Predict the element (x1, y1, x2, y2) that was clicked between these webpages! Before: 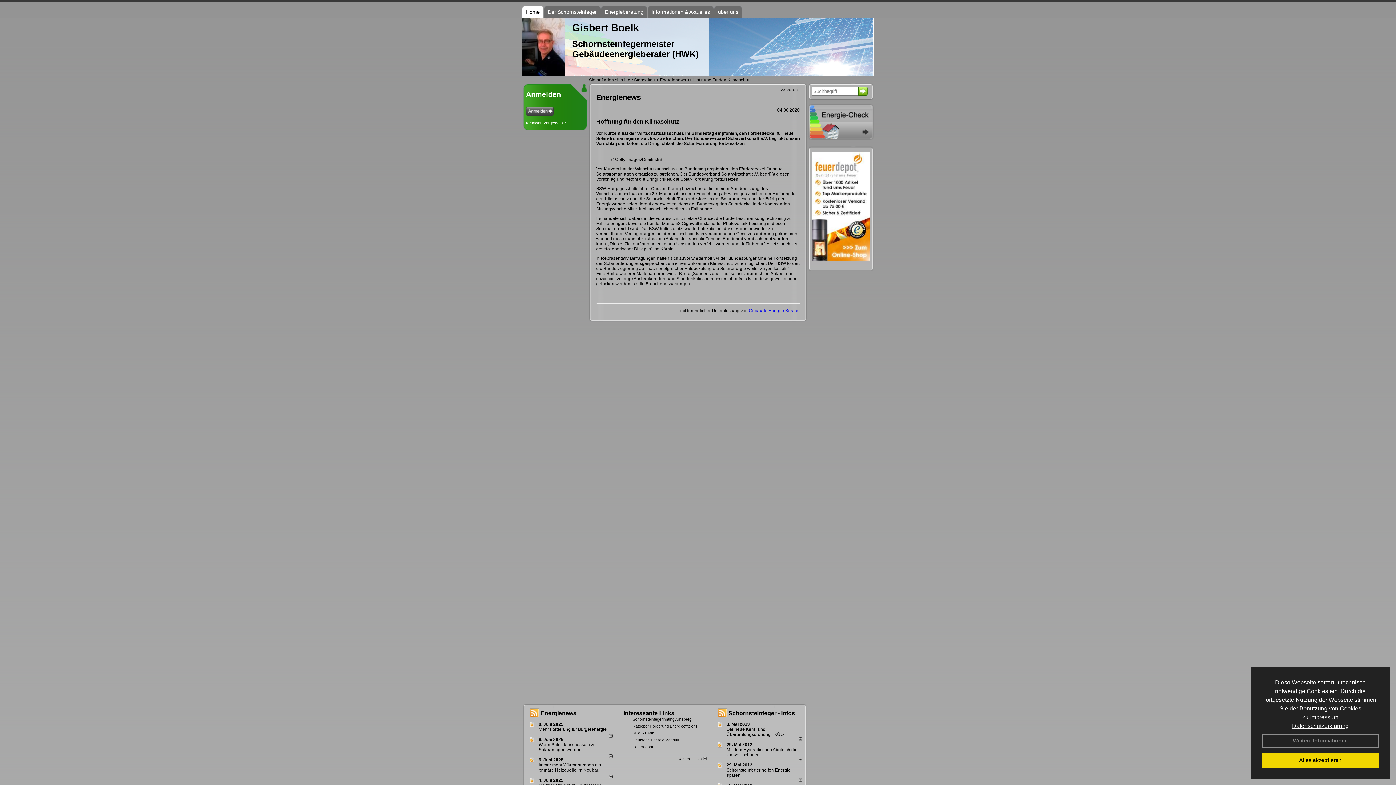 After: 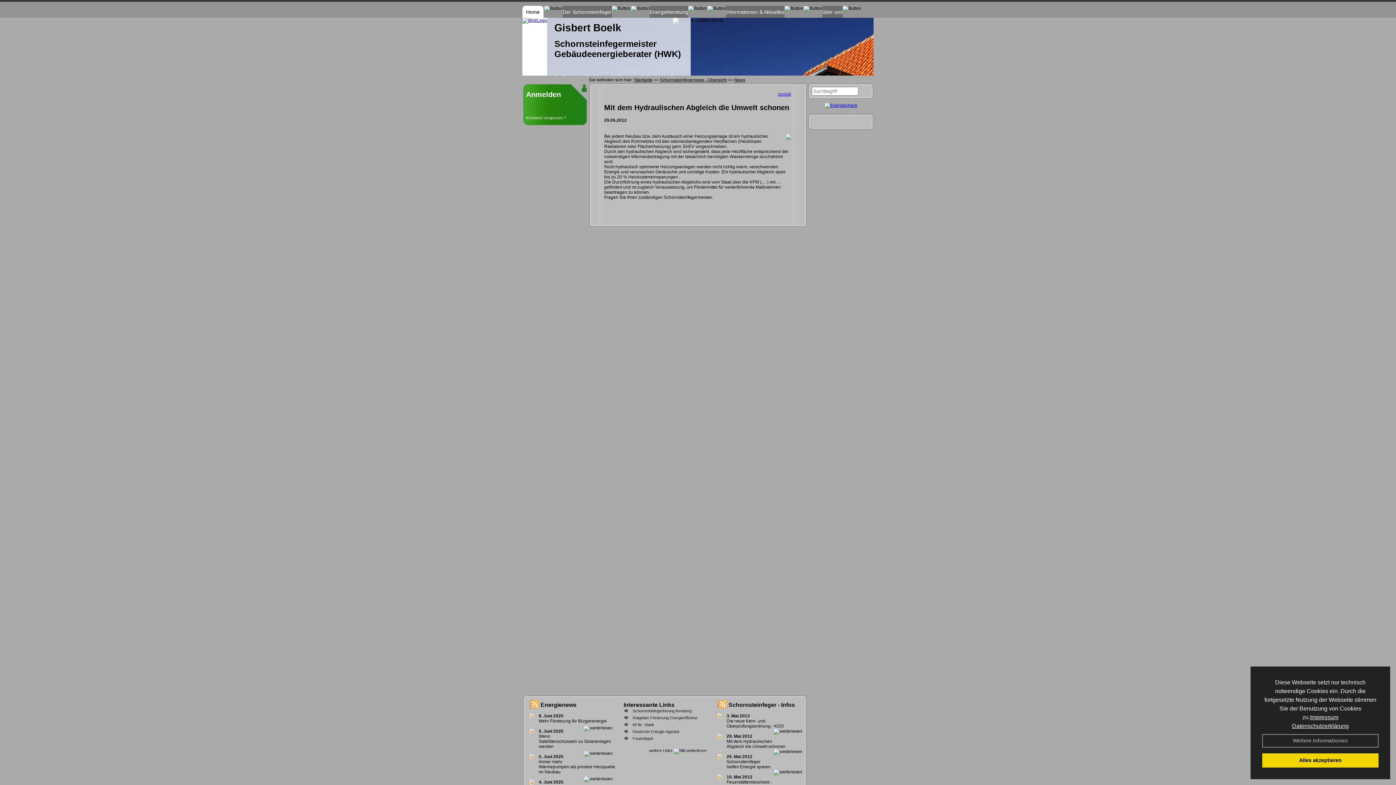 Action: bbox: (726, 742, 752, 747) label: 29. Mai 2012